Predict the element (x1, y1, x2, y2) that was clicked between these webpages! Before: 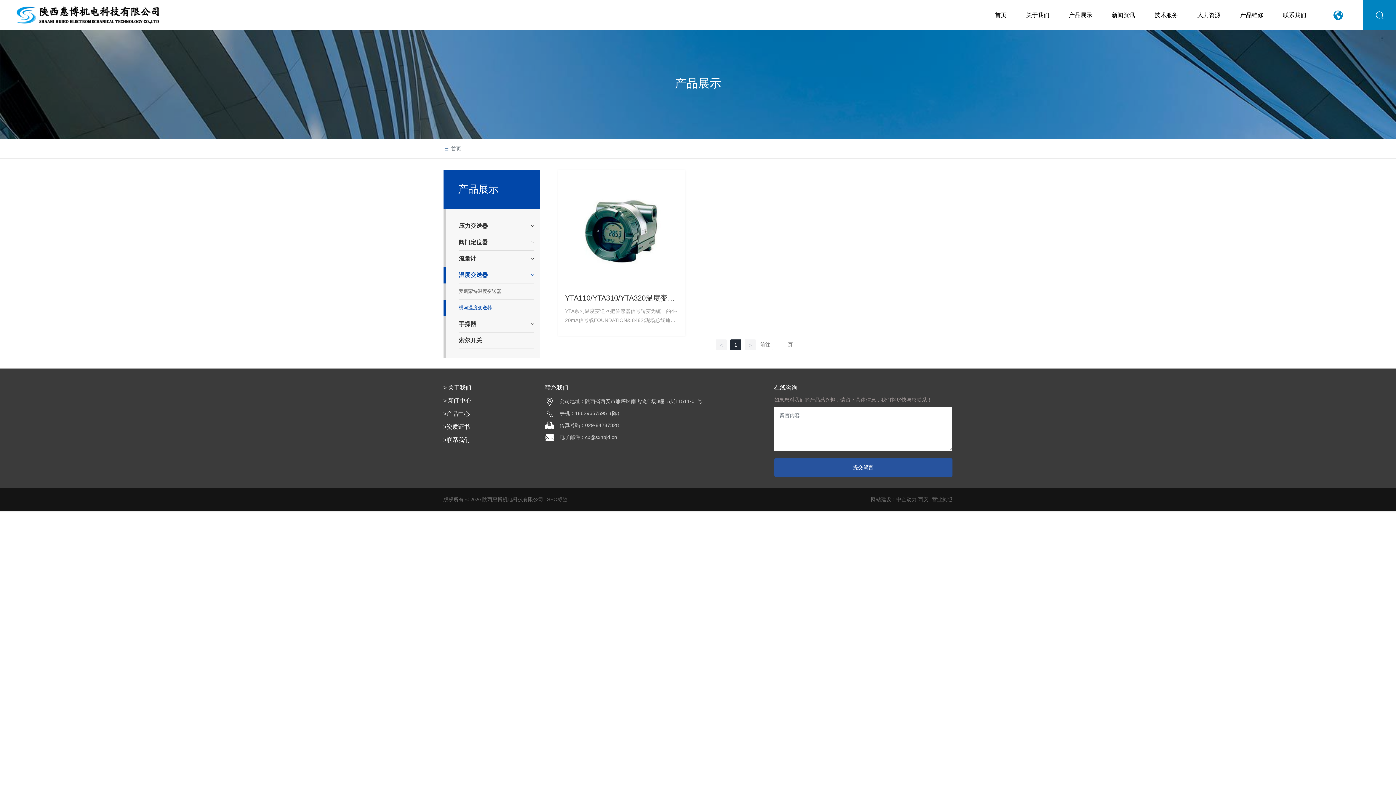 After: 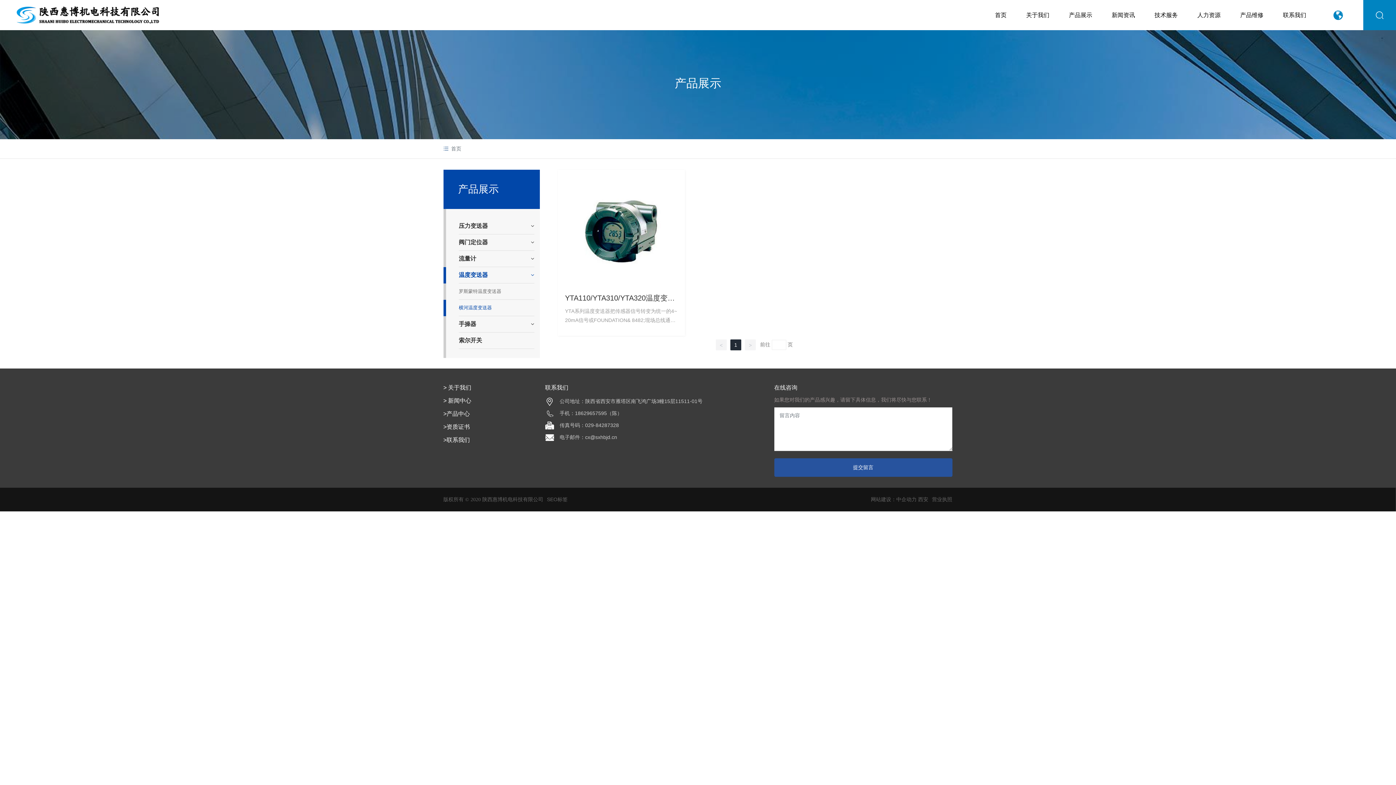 Action: label: SEO标签 bbox: (547, 496, 567, 502)